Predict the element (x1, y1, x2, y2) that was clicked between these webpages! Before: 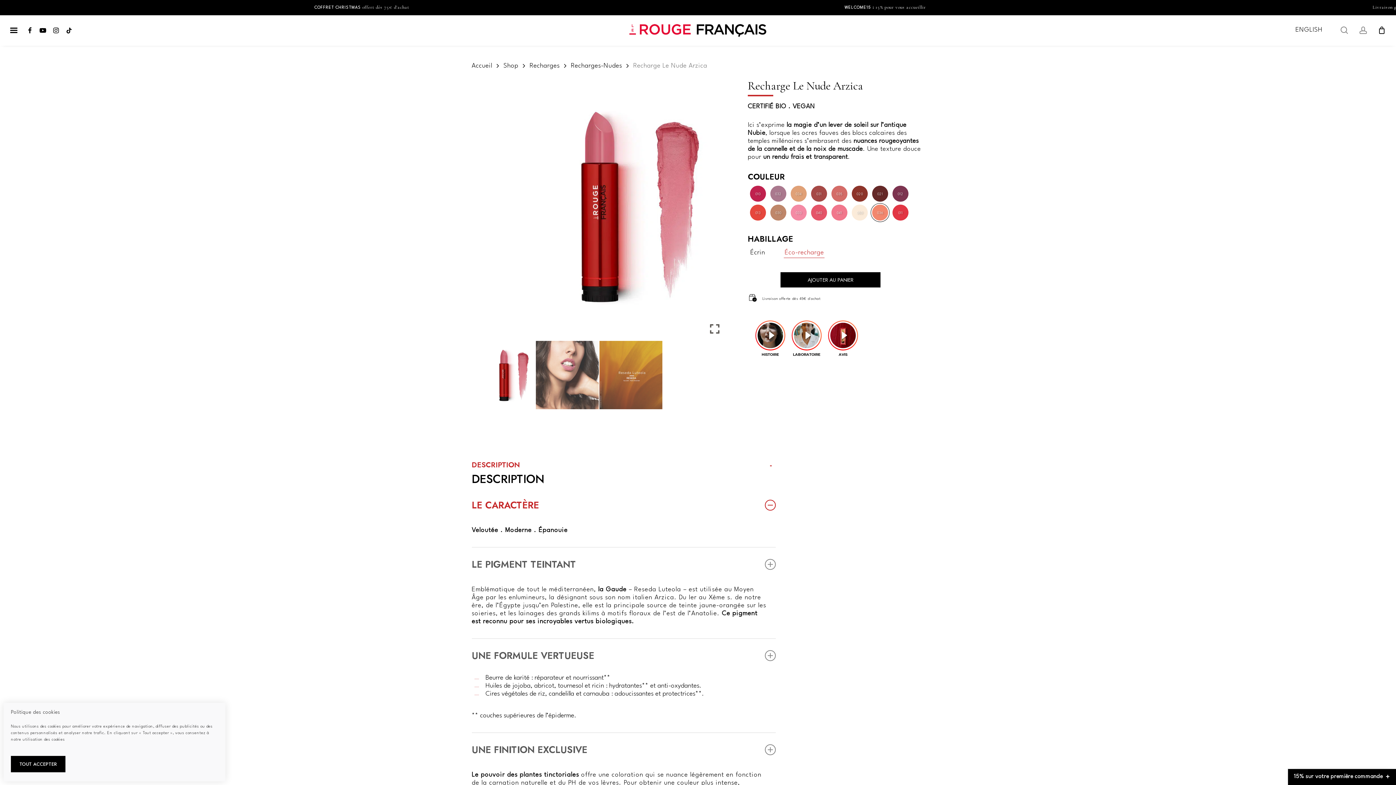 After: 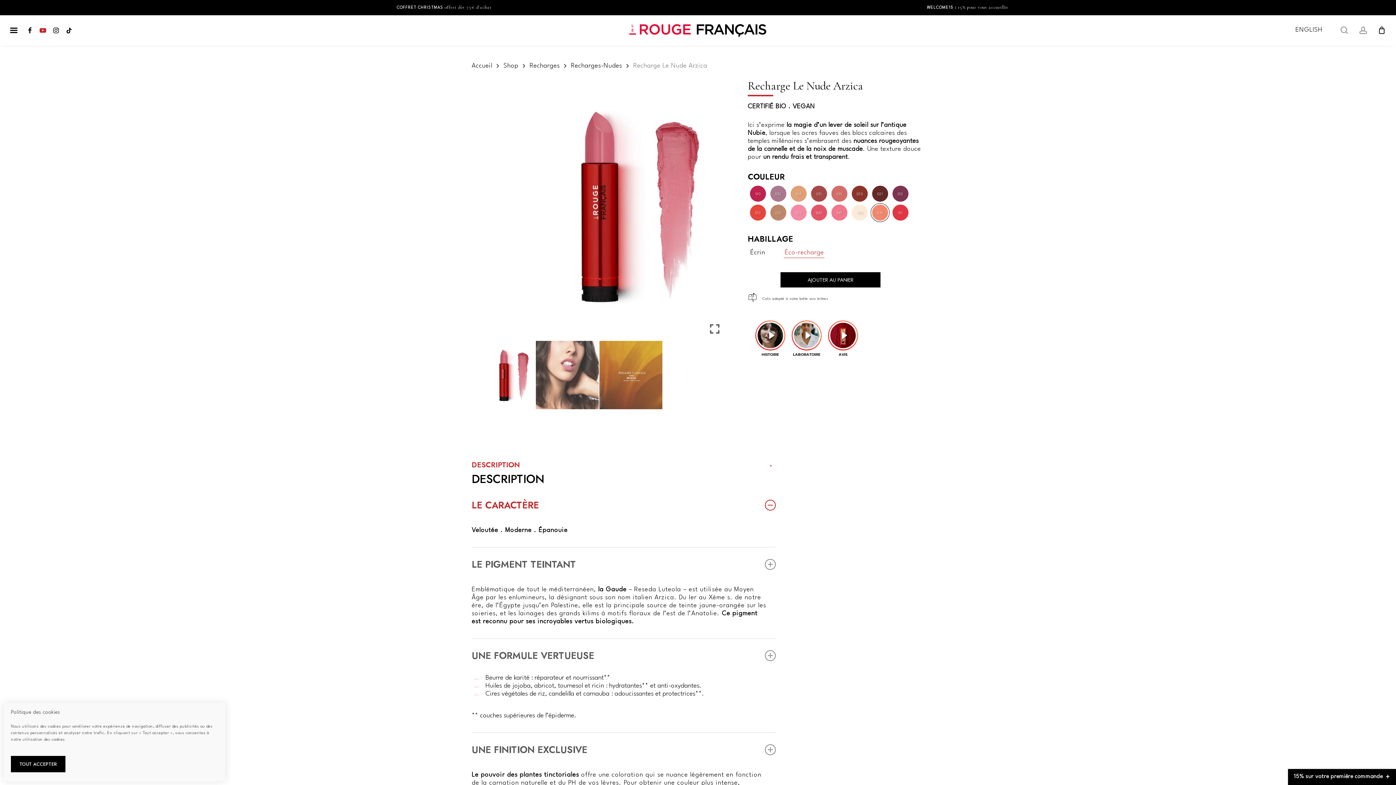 Action: bbox: (36, 26, 49, 34) label: youtube